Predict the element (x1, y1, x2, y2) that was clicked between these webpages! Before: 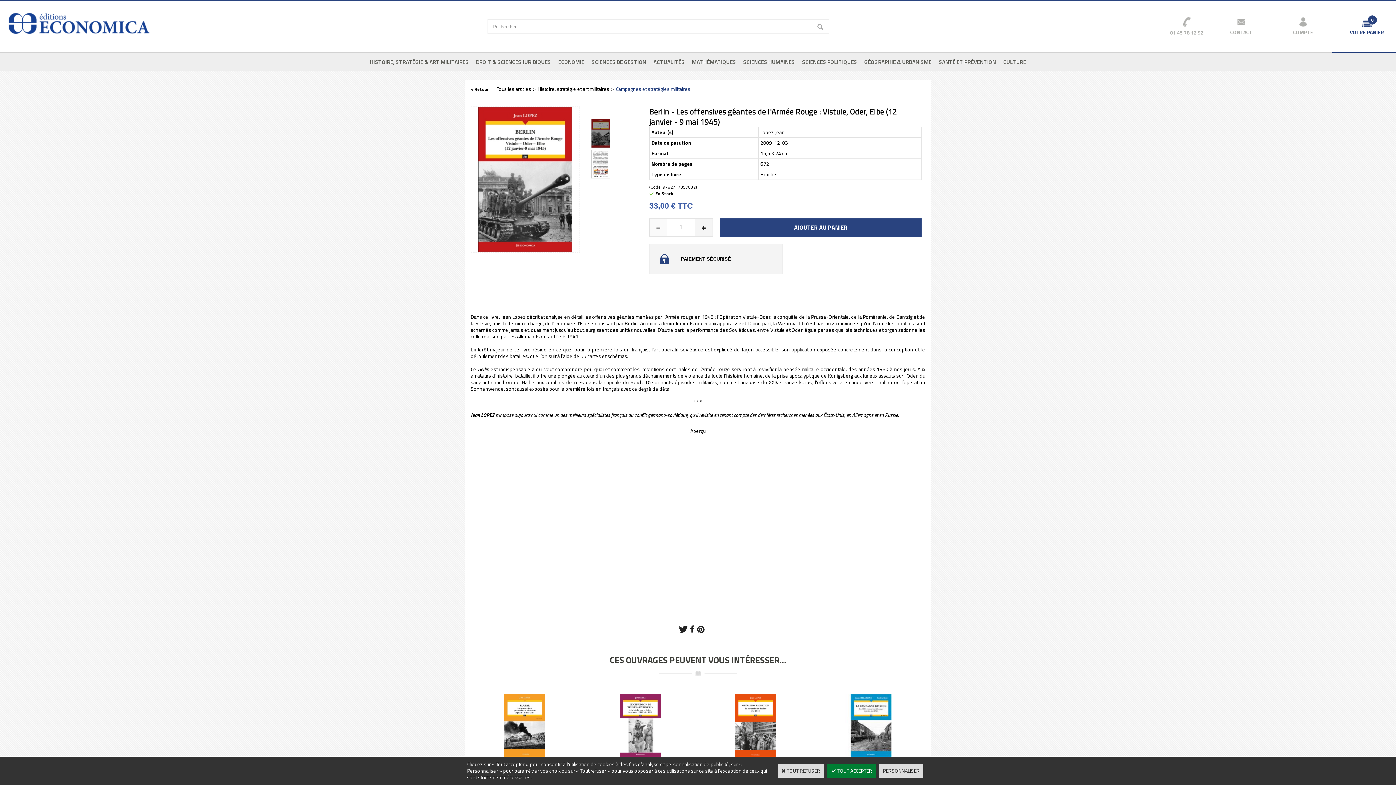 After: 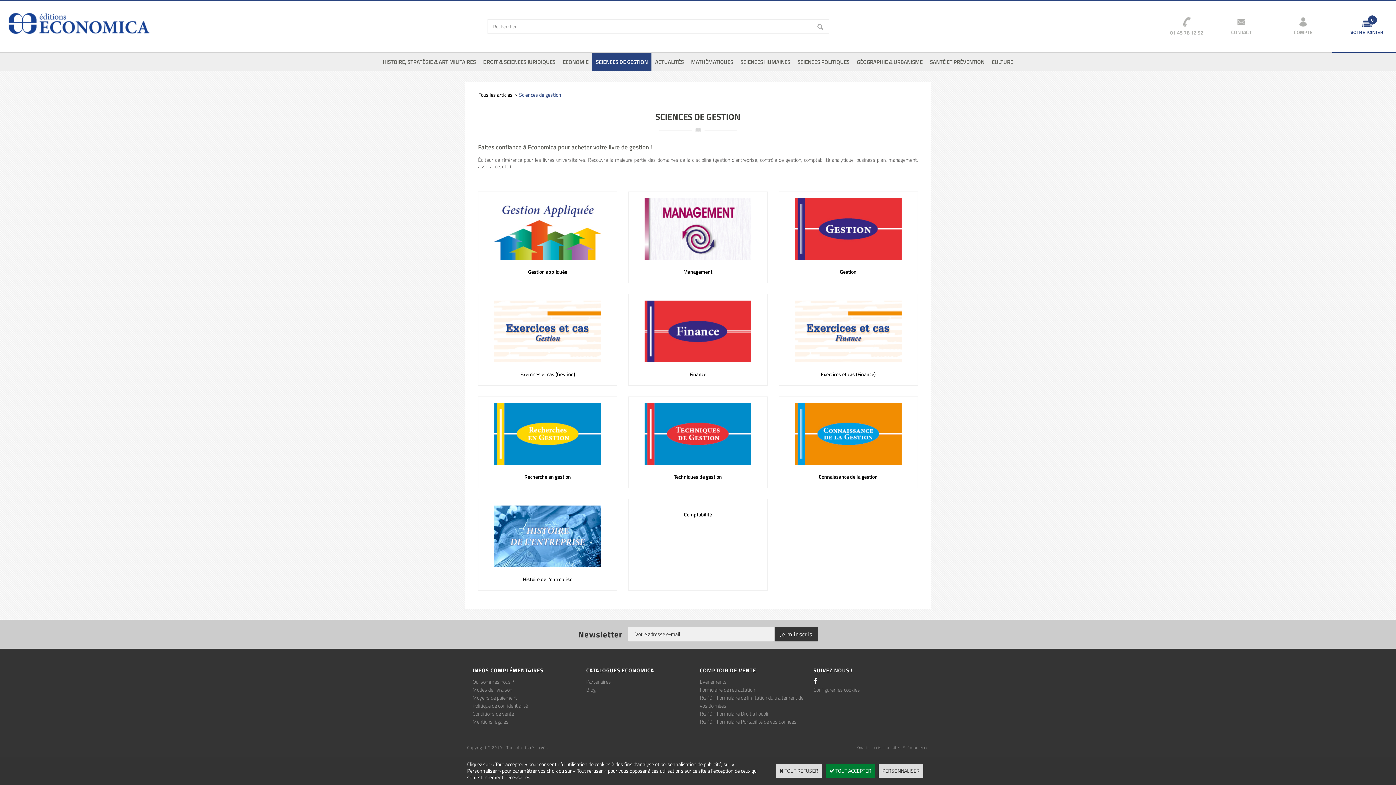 Action: label: SCIENCES DE GESTION bbox: (588, 52, 650, 70)